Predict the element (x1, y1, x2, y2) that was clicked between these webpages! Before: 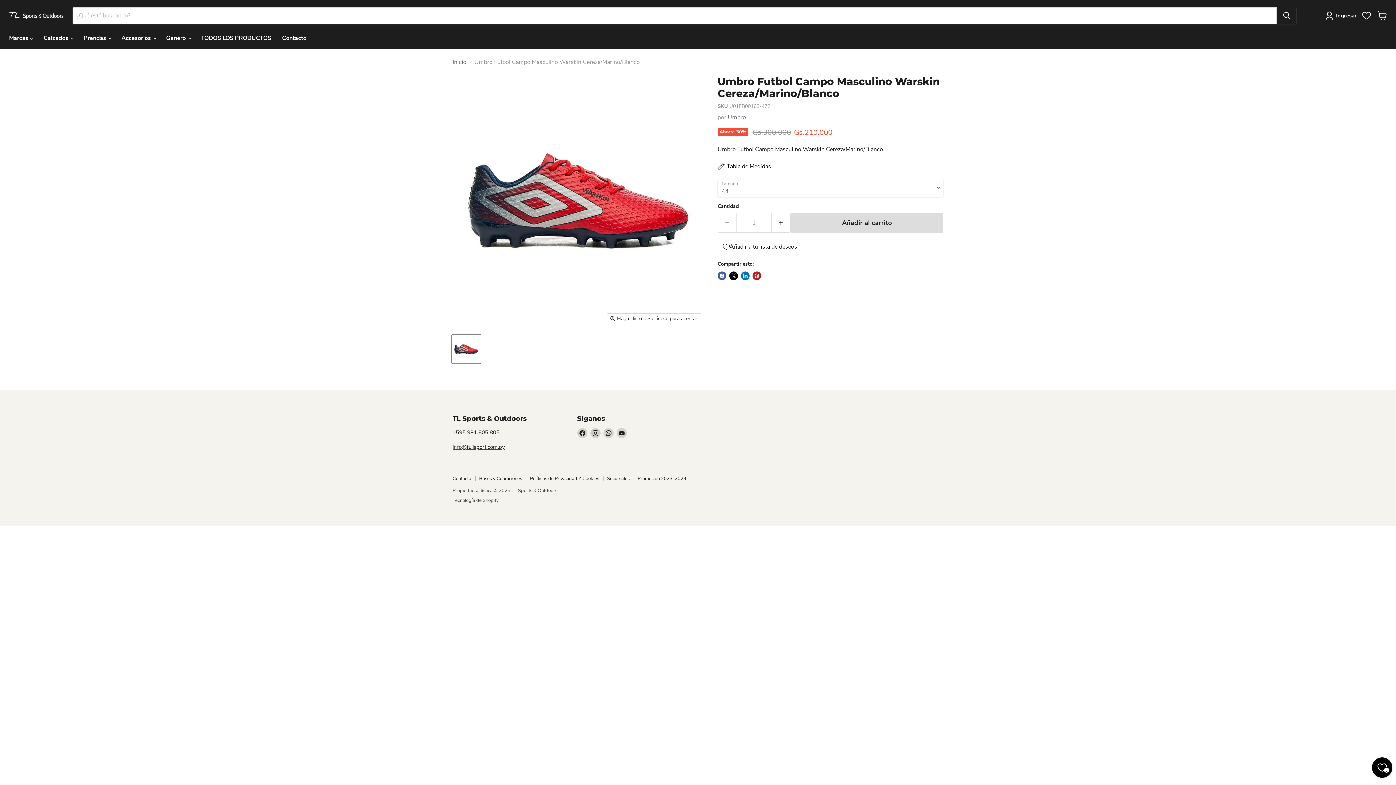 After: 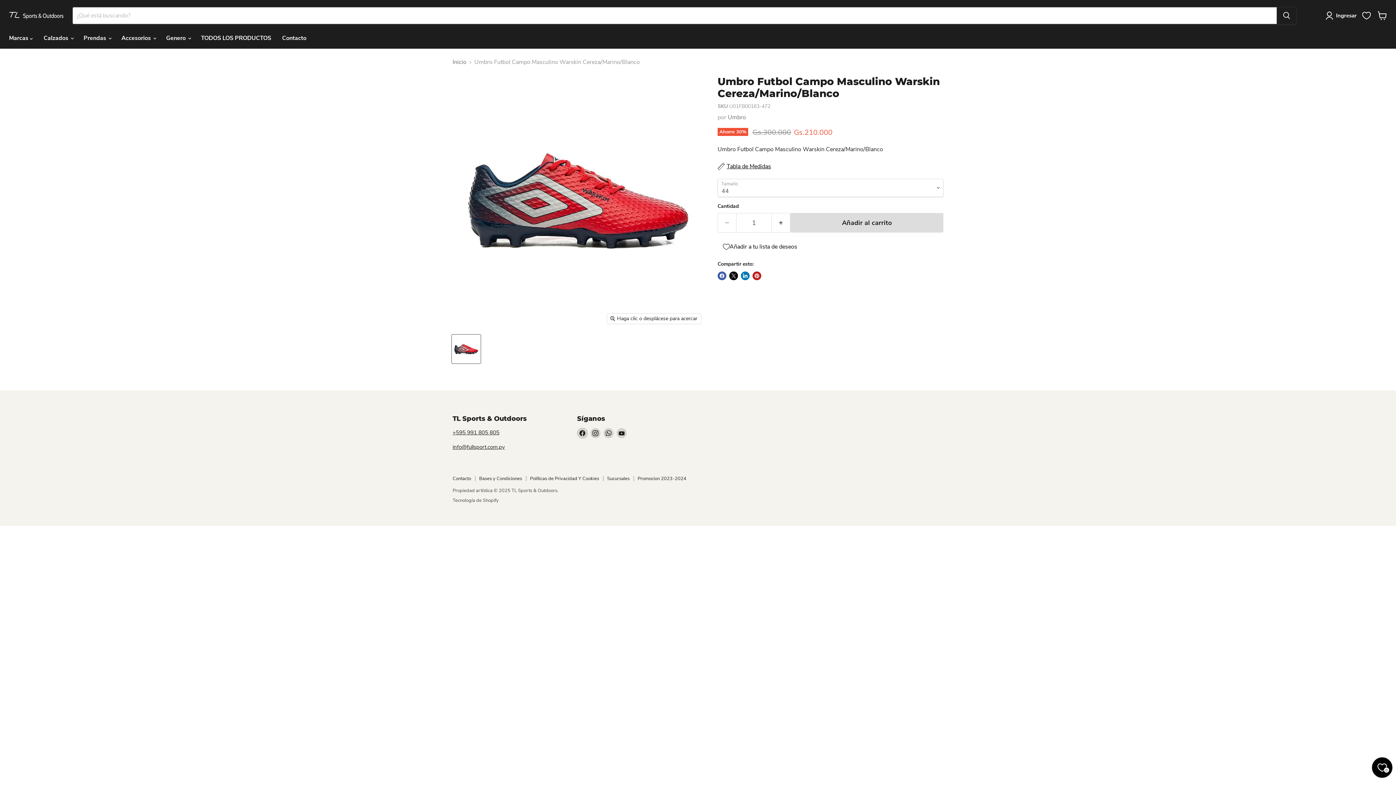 Action: label: Encuéntrenos en Facebook bbox: (577, 428, 587, 438)